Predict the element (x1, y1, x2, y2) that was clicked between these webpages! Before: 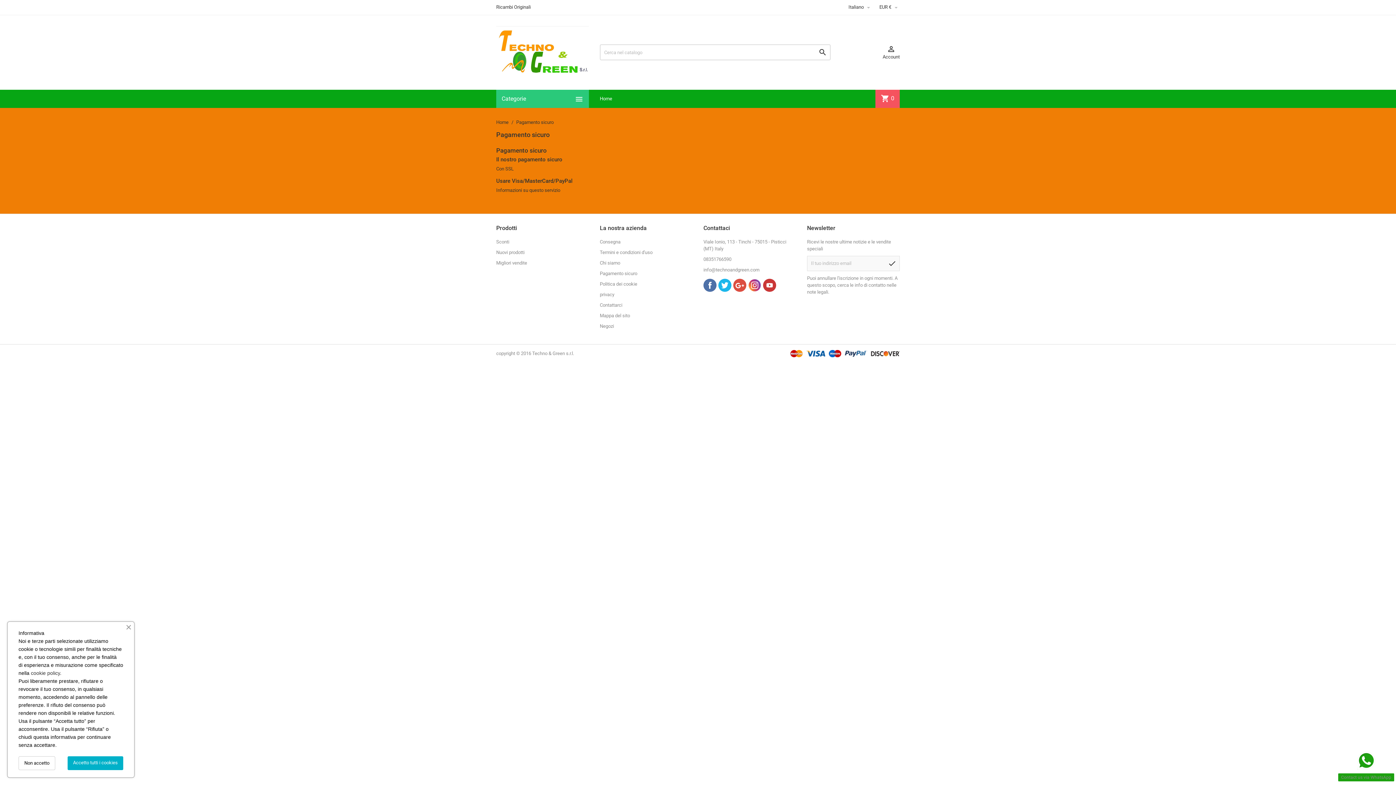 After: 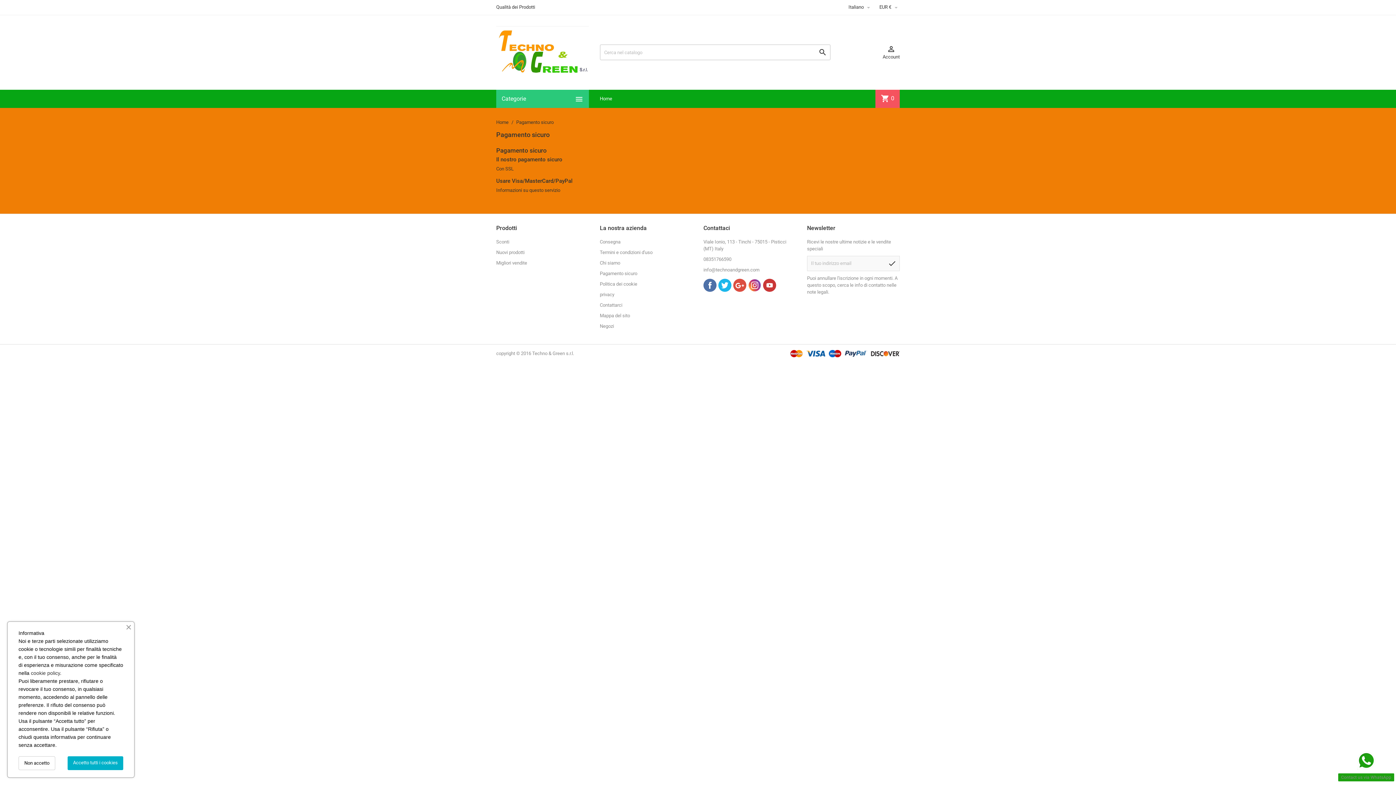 Action: bbox: (600, 270, 637, 276) label: Pagamento sicuro